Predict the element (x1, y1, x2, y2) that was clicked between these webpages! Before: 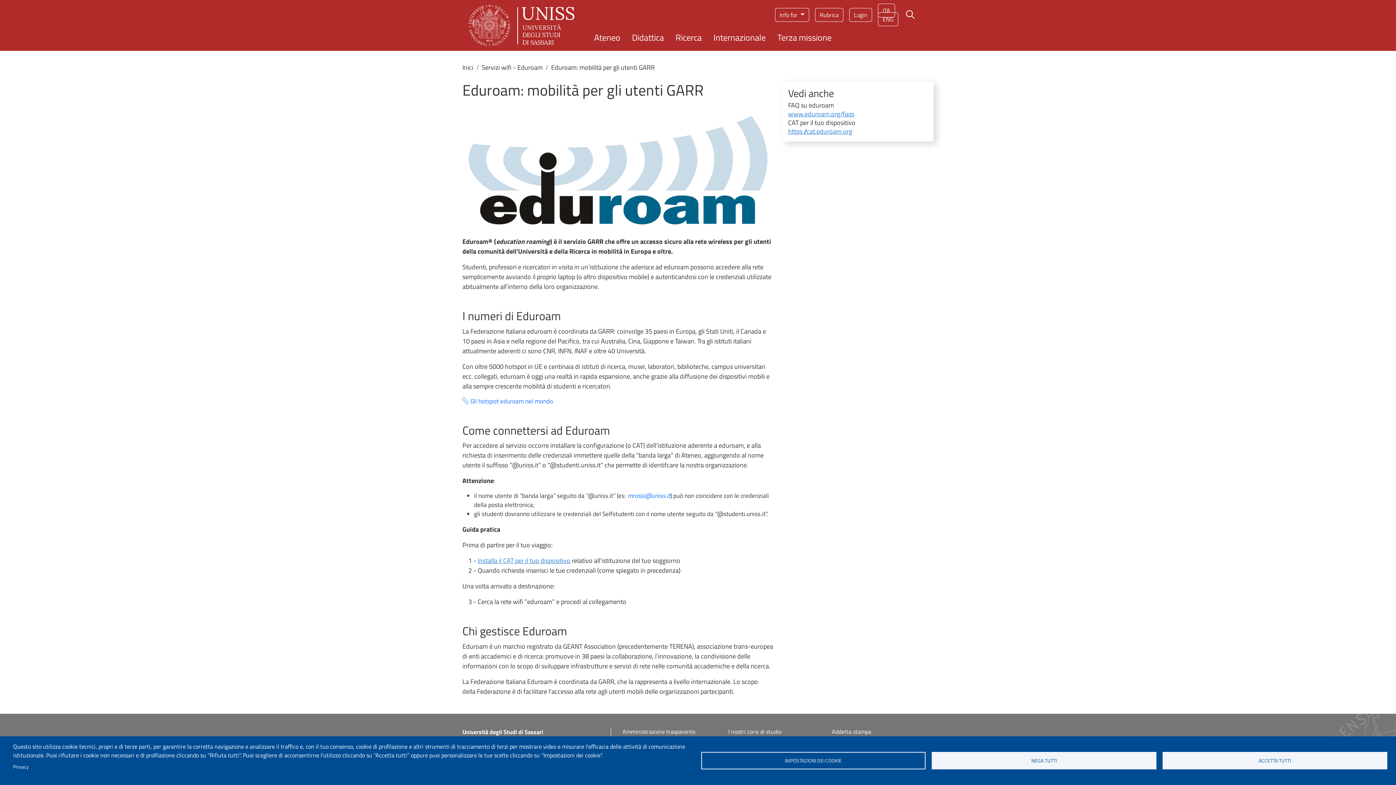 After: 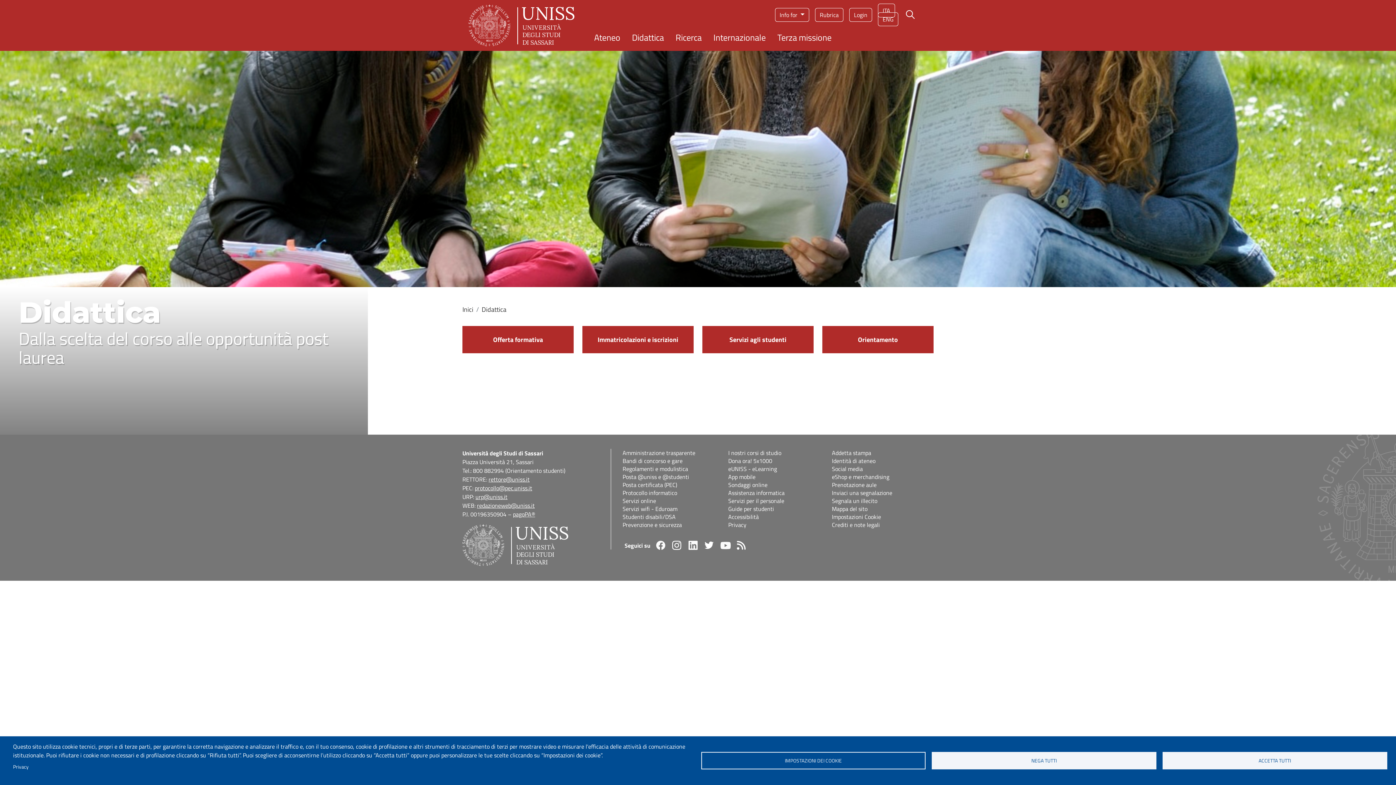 Action: label: Didattica bbox: (626, 29, 669, 44)